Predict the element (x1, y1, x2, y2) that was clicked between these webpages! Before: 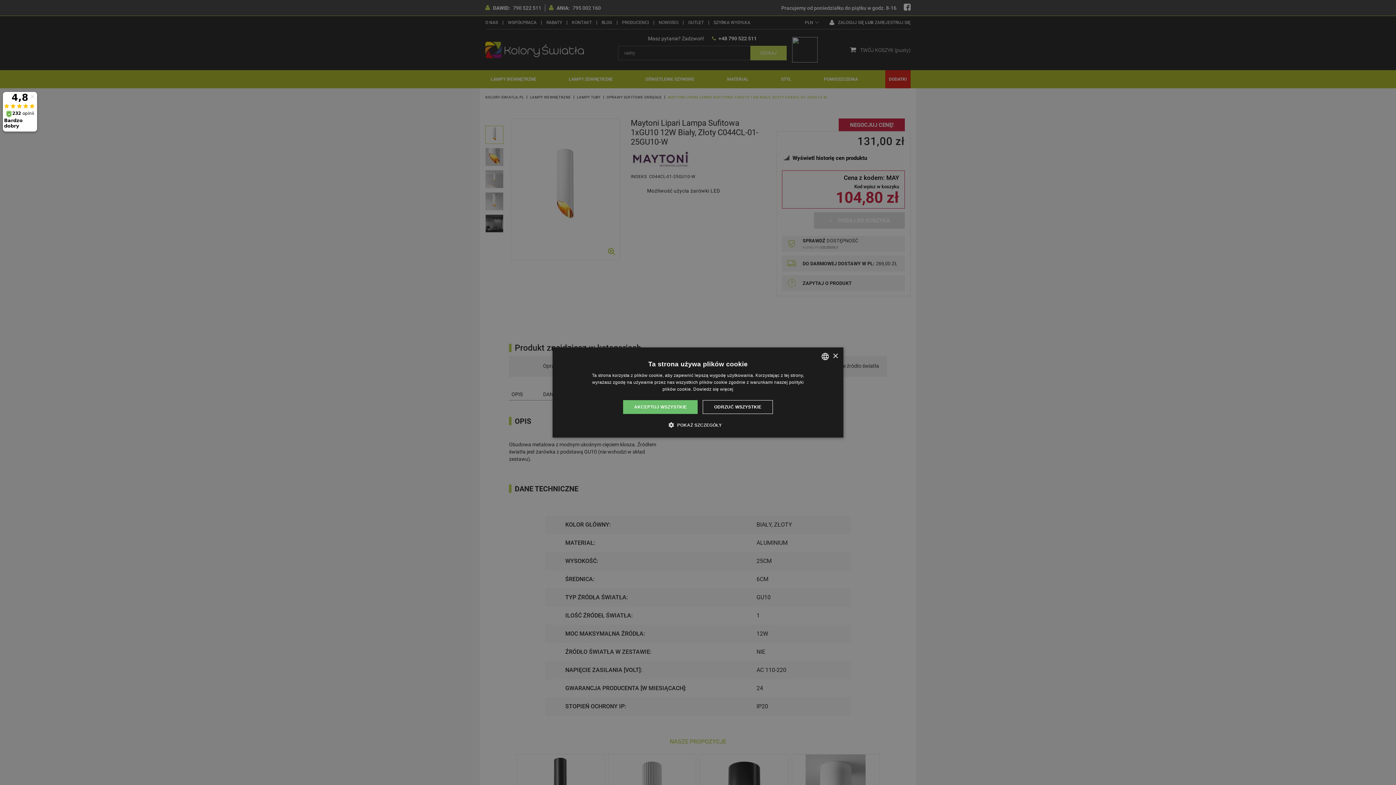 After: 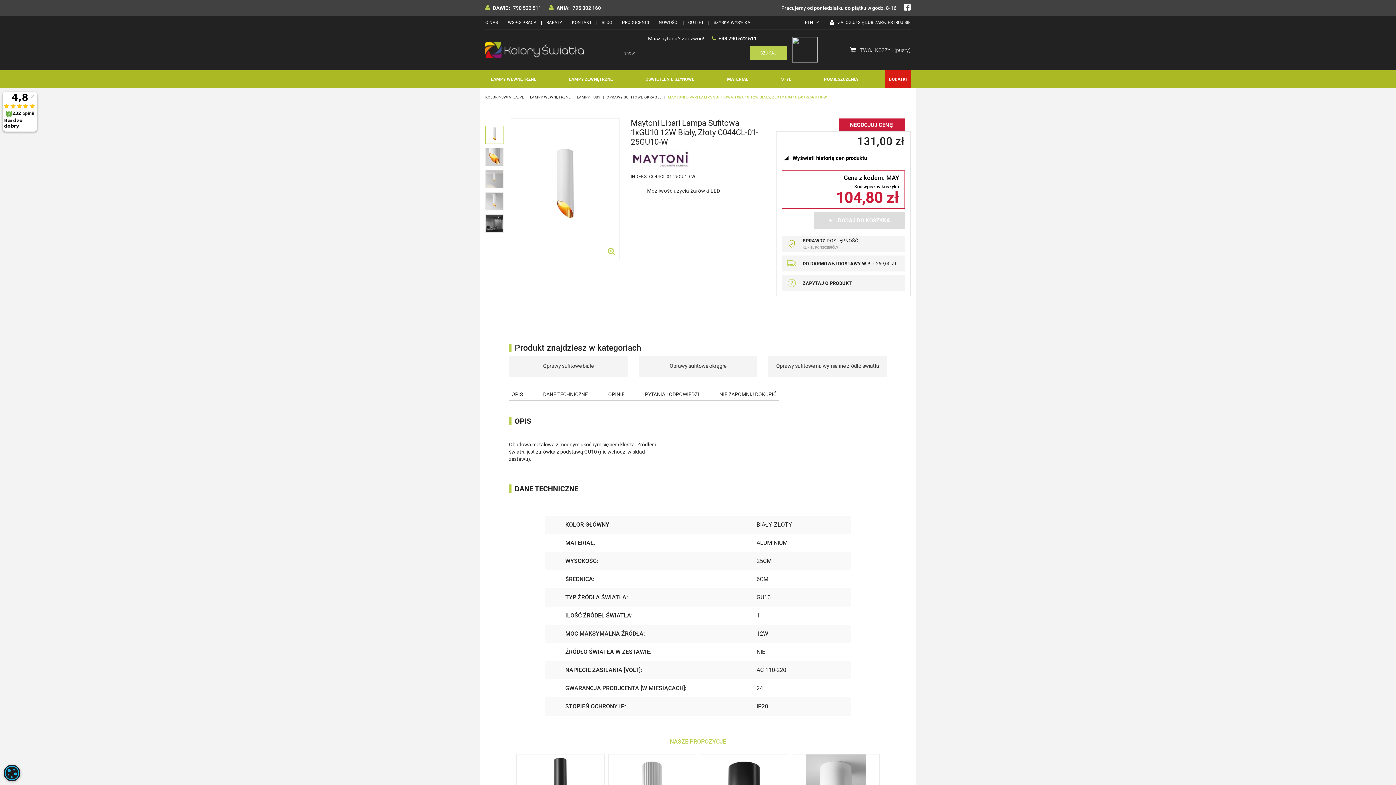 Action: bbox: (832, 353, 838, 359) label: Close